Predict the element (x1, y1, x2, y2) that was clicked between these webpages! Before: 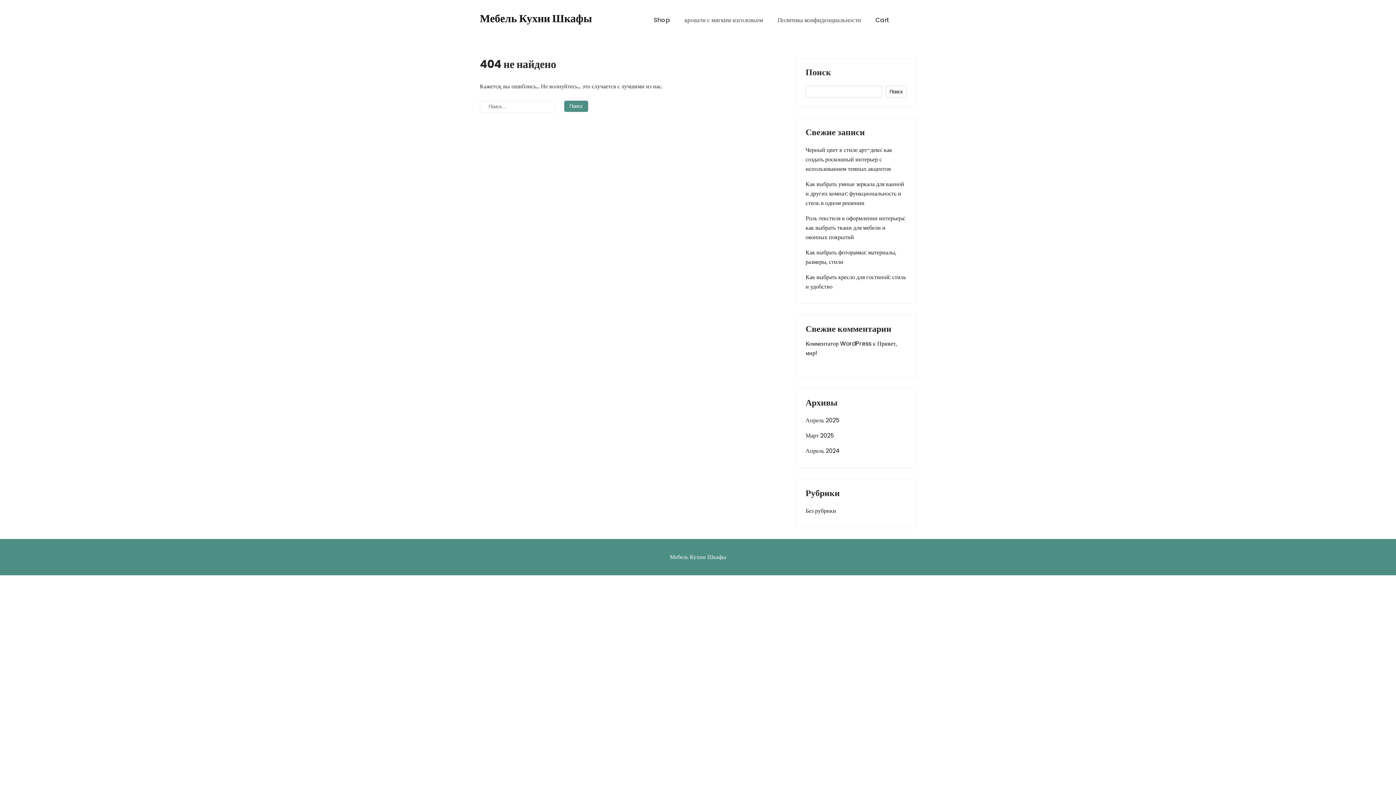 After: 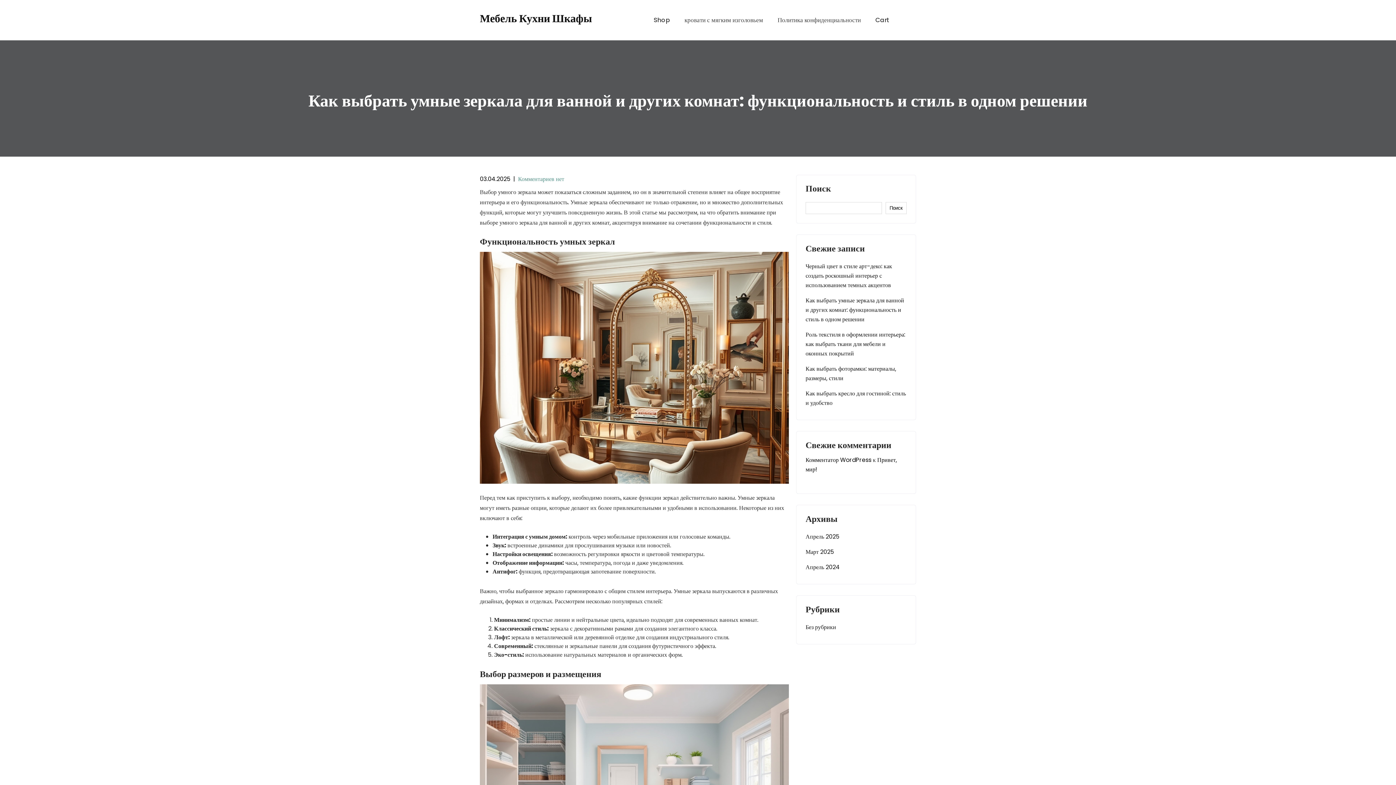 Action: bbox: (805, 179, 906, 208) label: Как выбрать умные зеркала для ванной и других комнат: функциональность и стиль в одном решении